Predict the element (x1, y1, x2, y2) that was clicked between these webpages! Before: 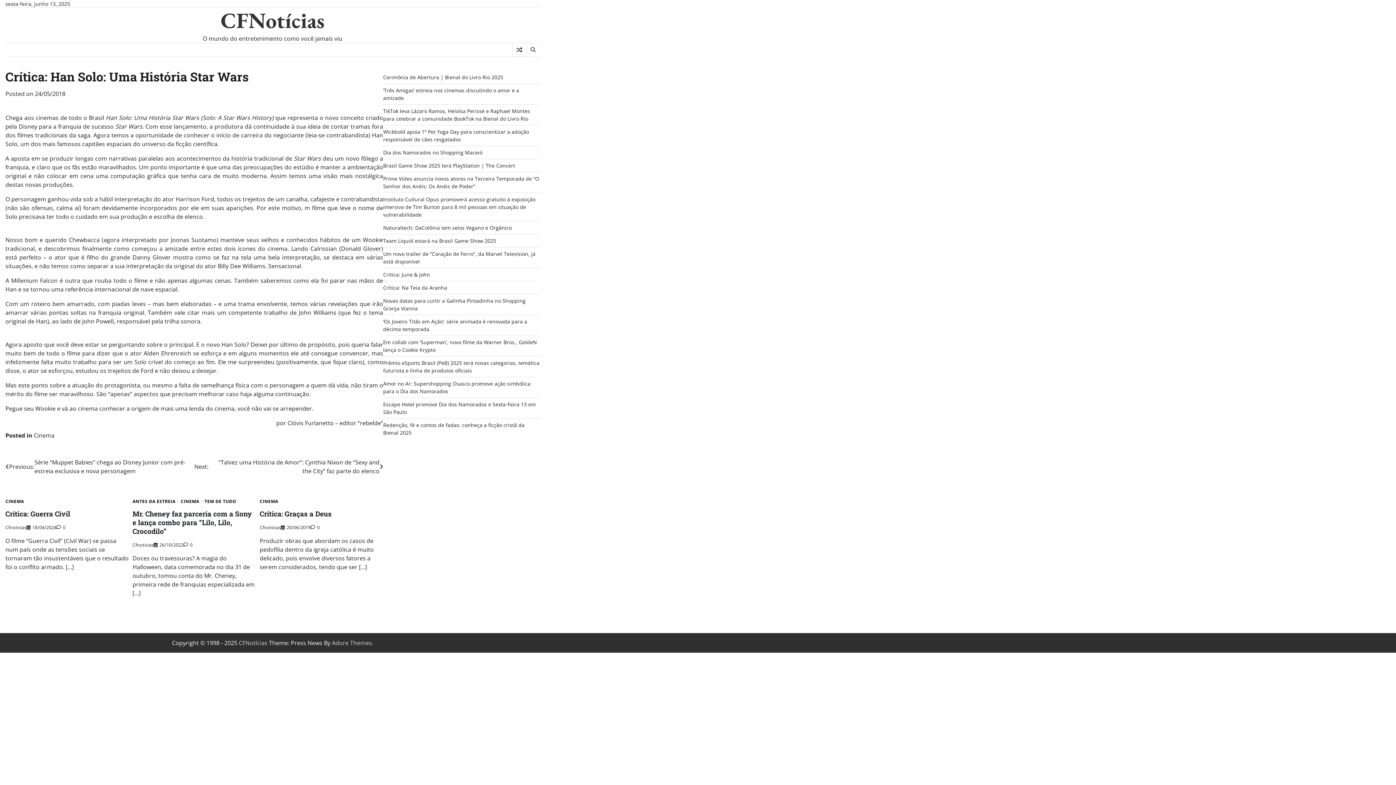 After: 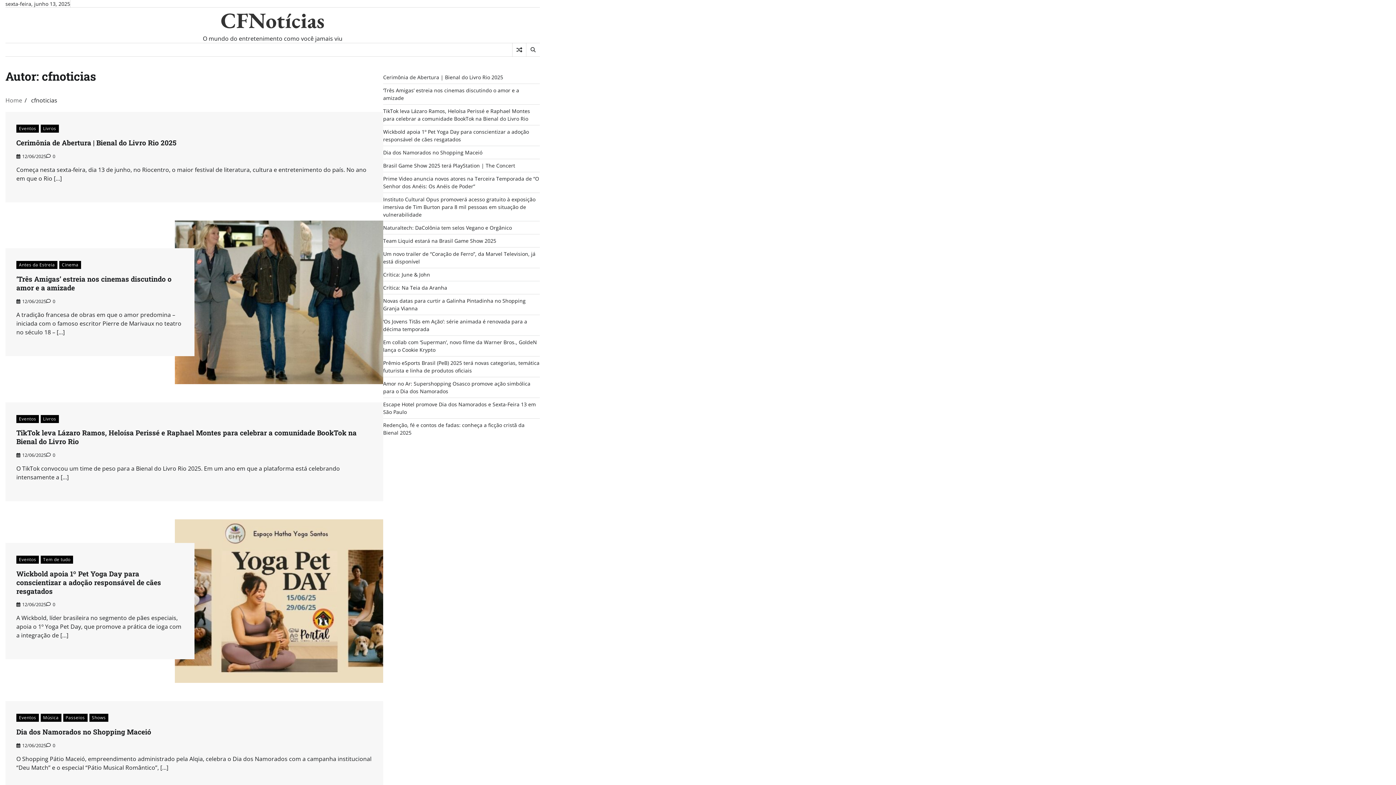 Action: bbox: (5, 524, 26, 530) label: Cfnoticias